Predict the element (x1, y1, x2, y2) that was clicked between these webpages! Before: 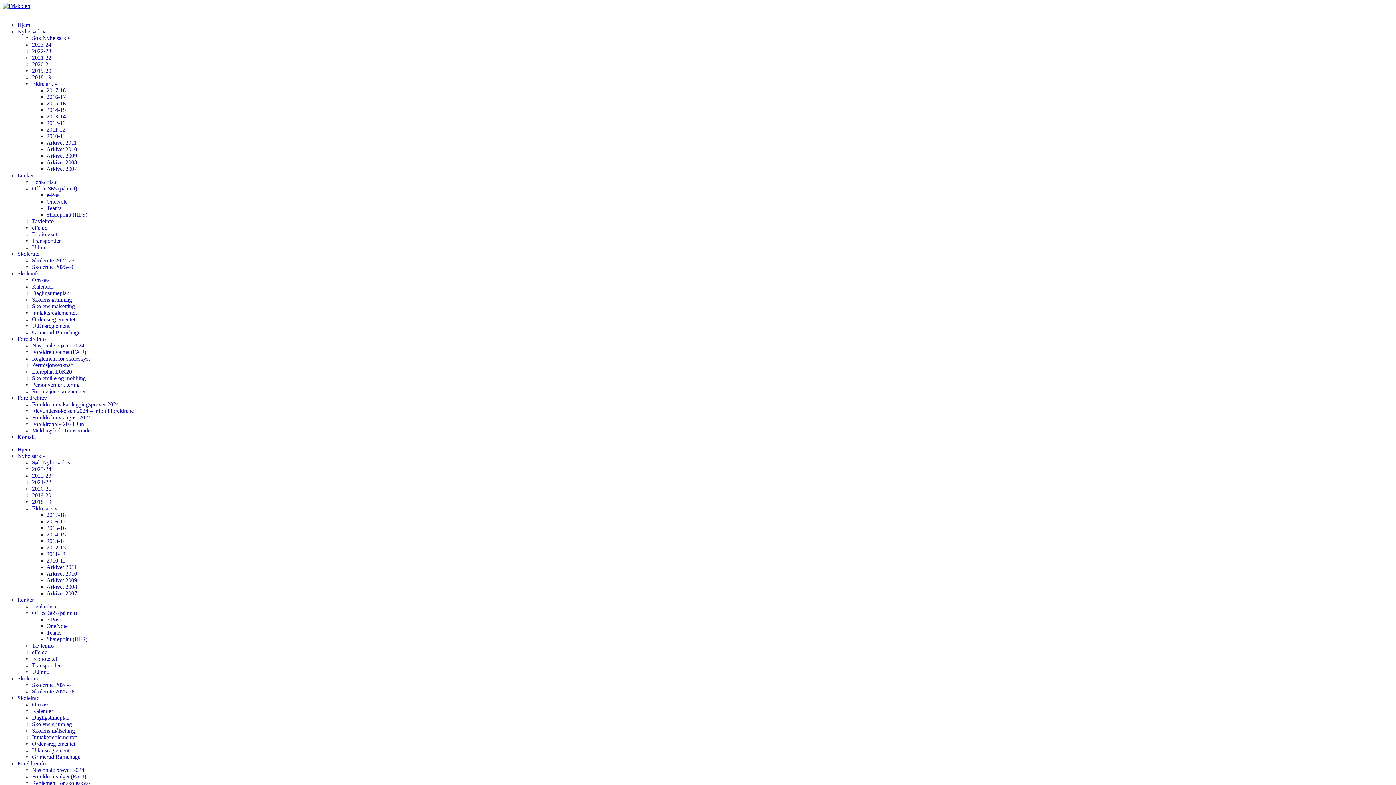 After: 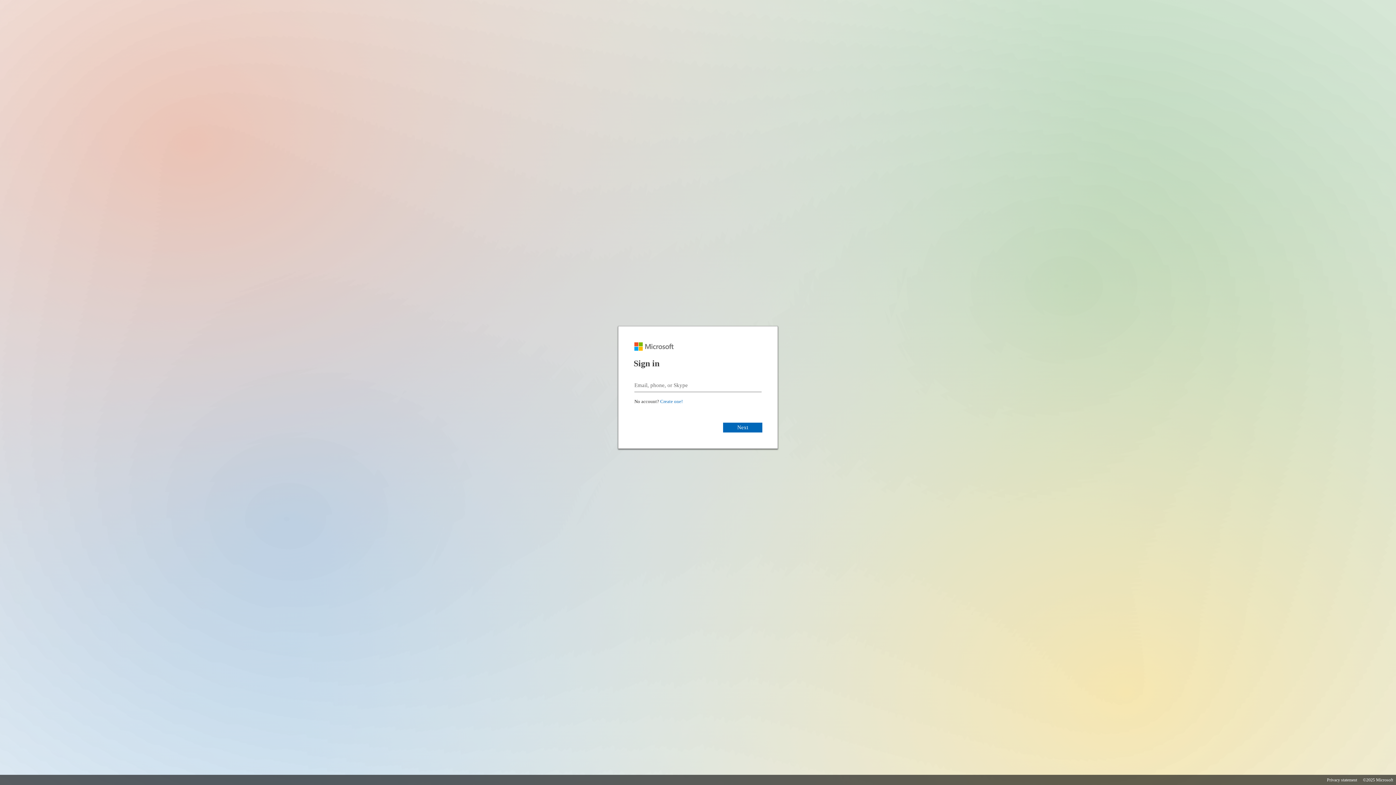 Action: label: OneNote bbox: (46, 623, 67, 629)